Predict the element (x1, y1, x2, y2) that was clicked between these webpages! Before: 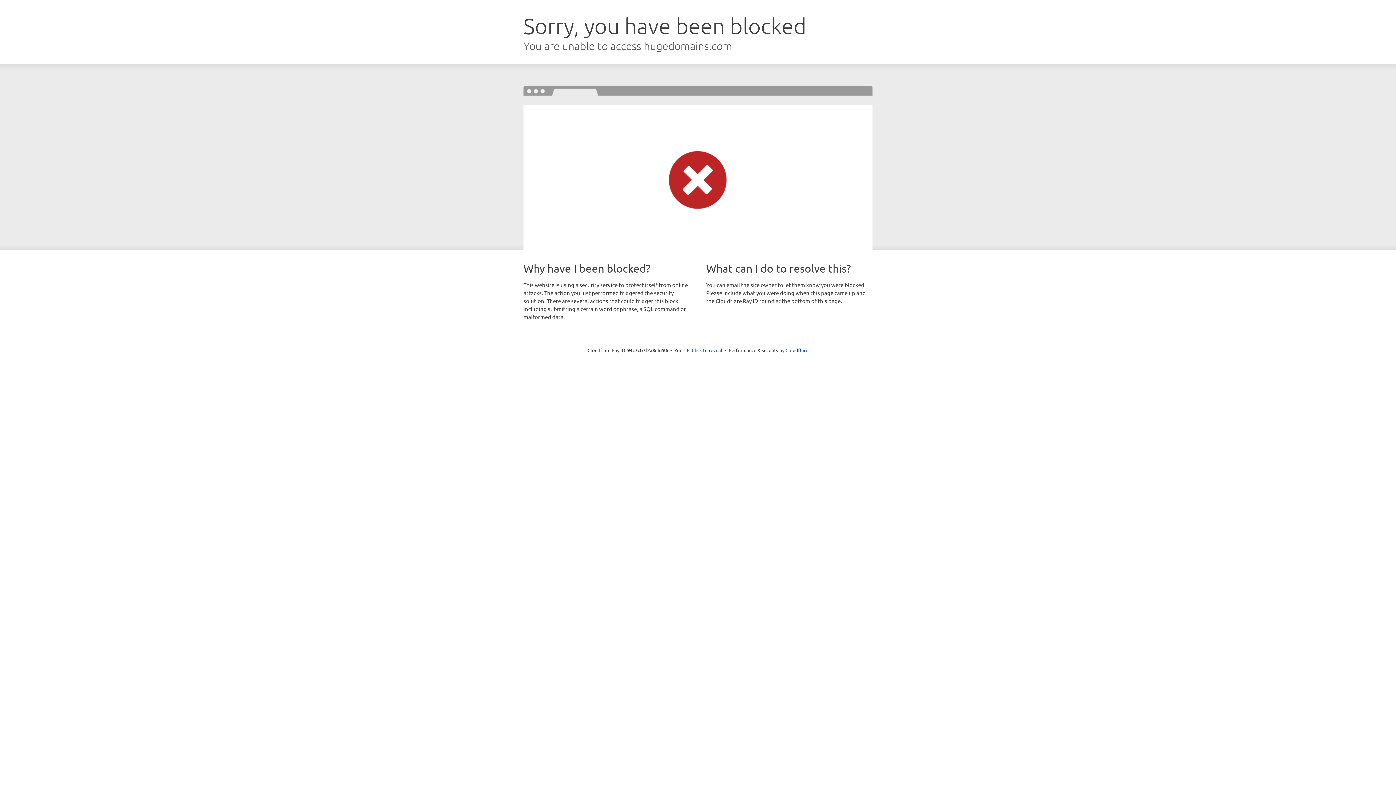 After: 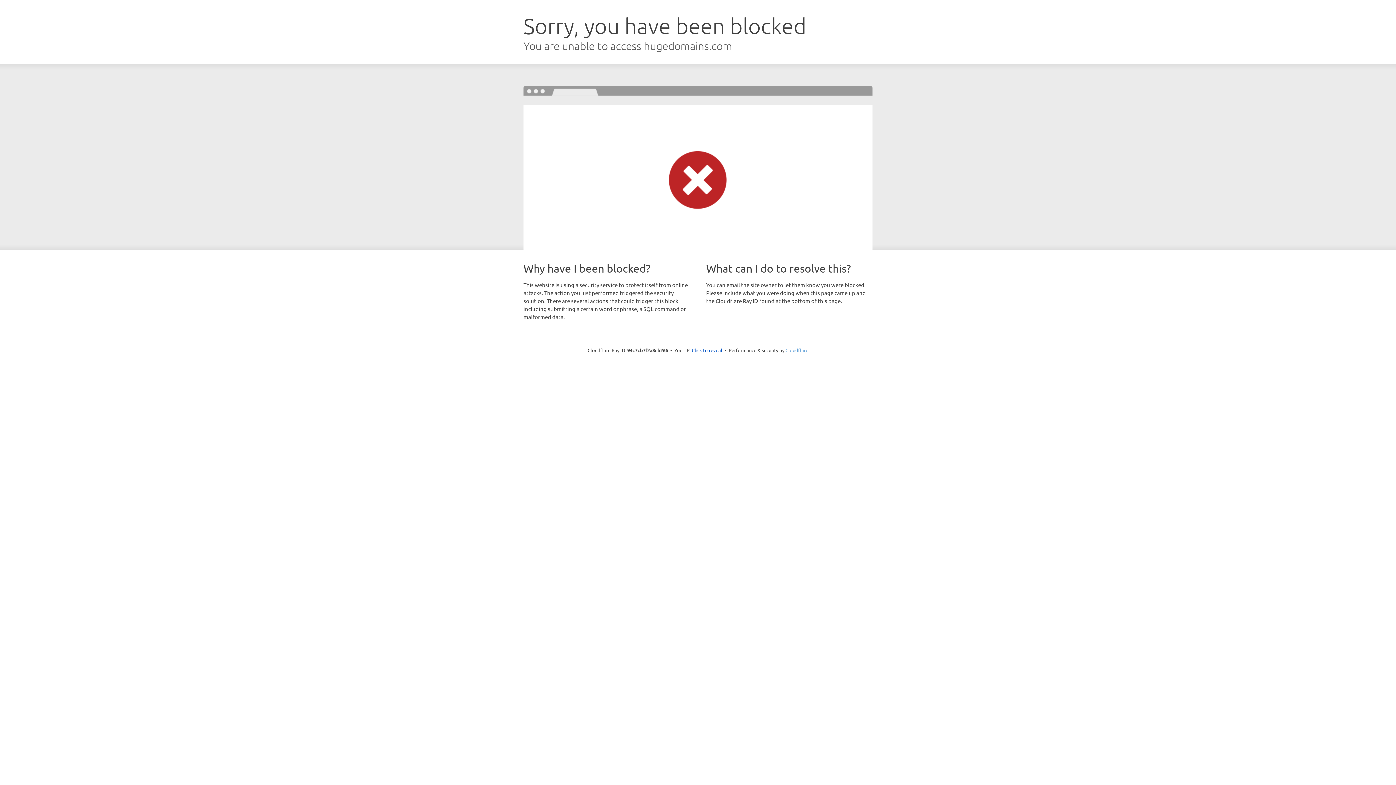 Action: label: Cloudflare bbox: (785, 347, 808, 353)